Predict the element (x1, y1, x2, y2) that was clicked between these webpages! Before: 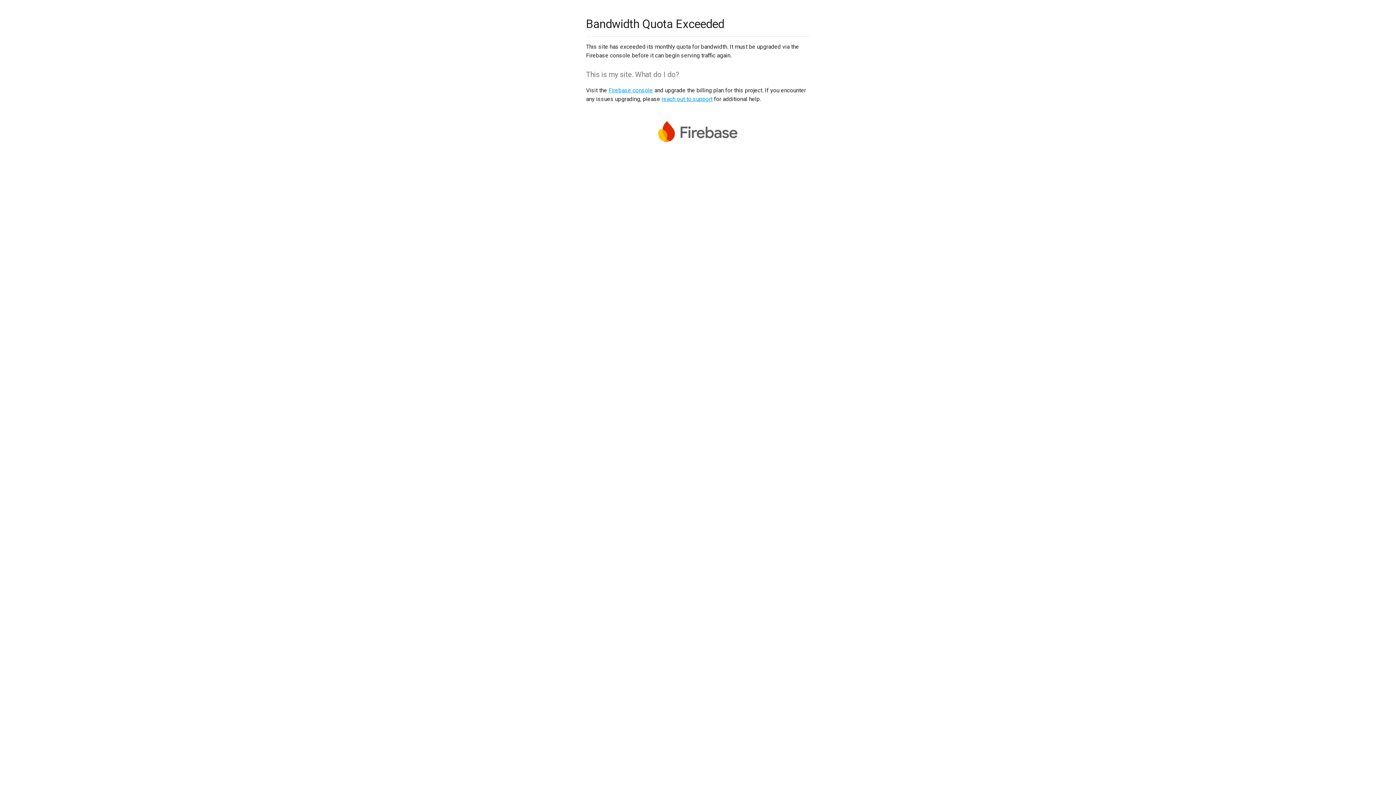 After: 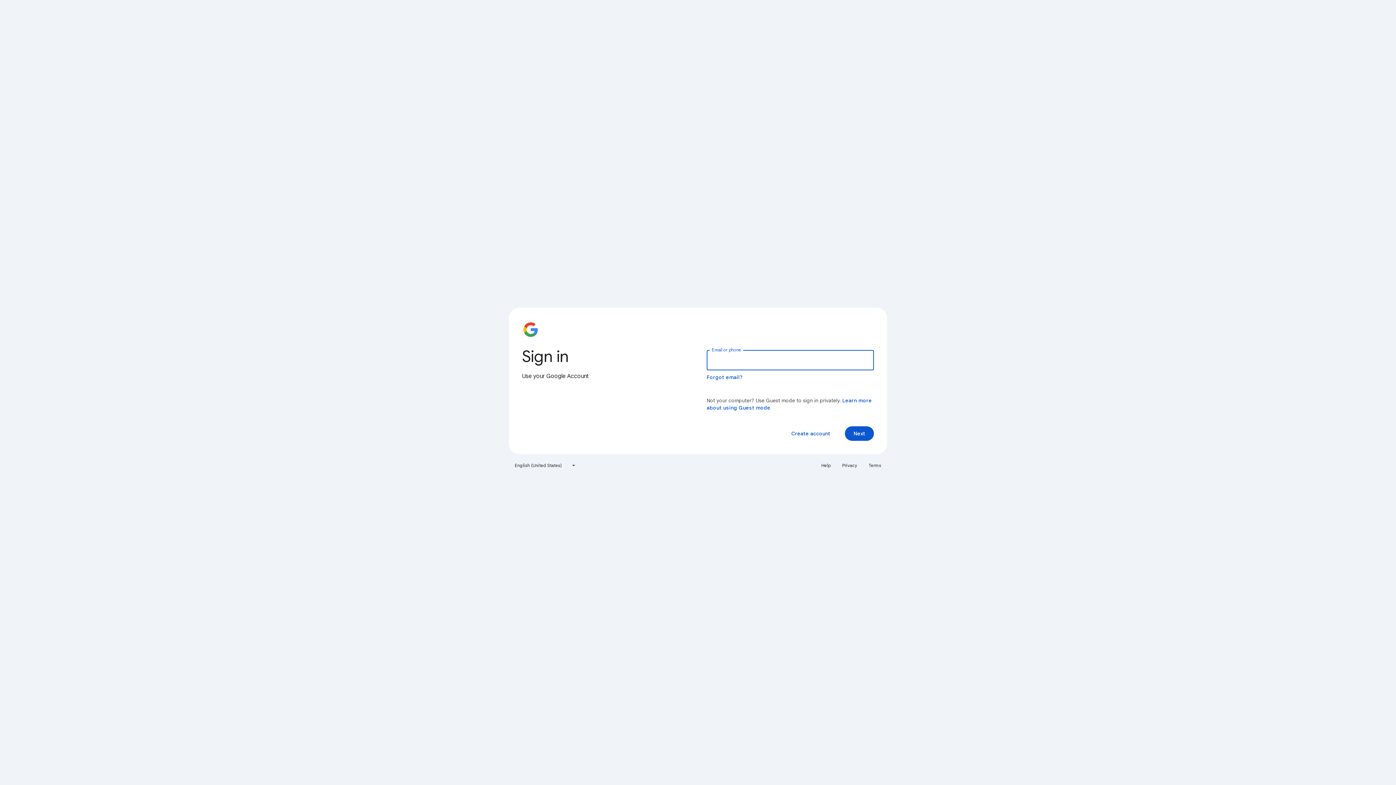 Action: label: Firebase console bbox: (608, 86, 653, 93)